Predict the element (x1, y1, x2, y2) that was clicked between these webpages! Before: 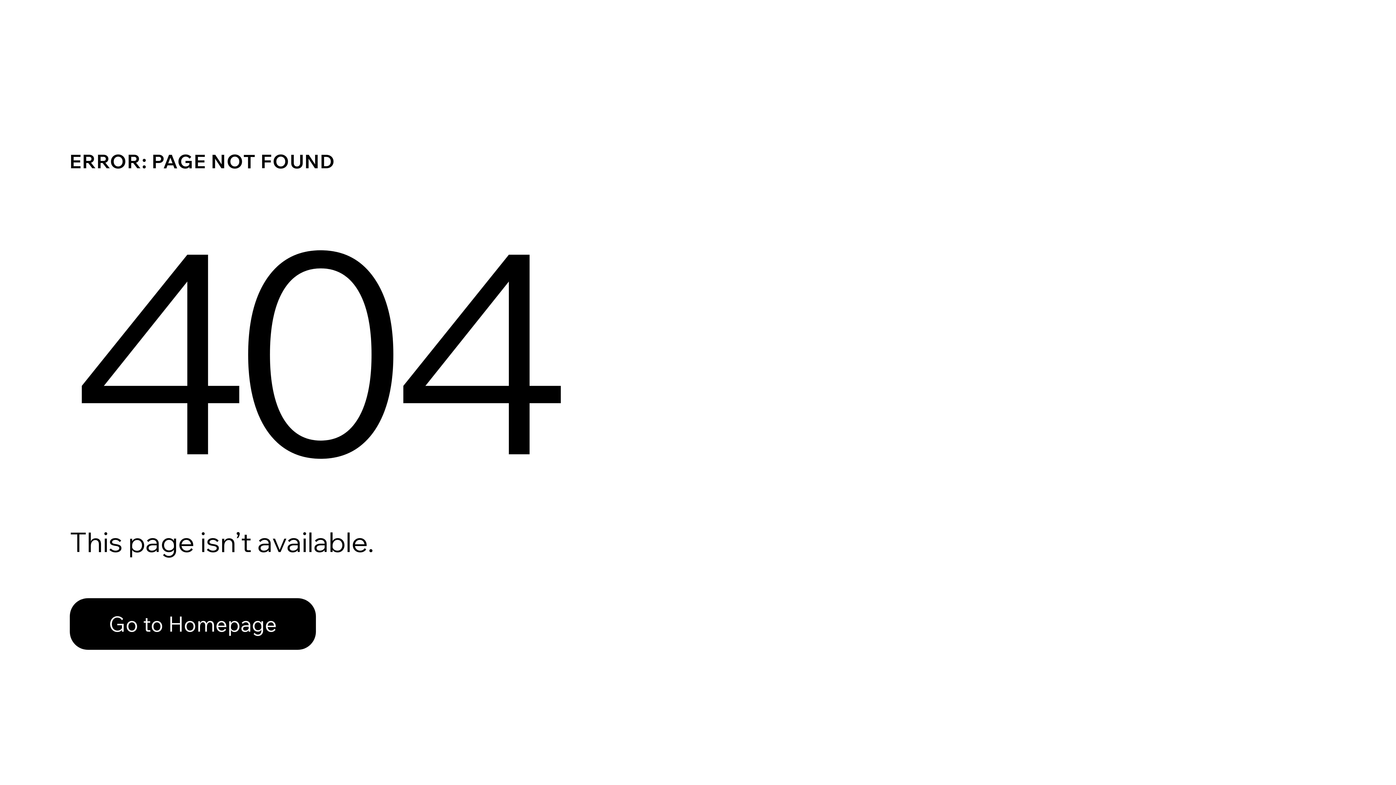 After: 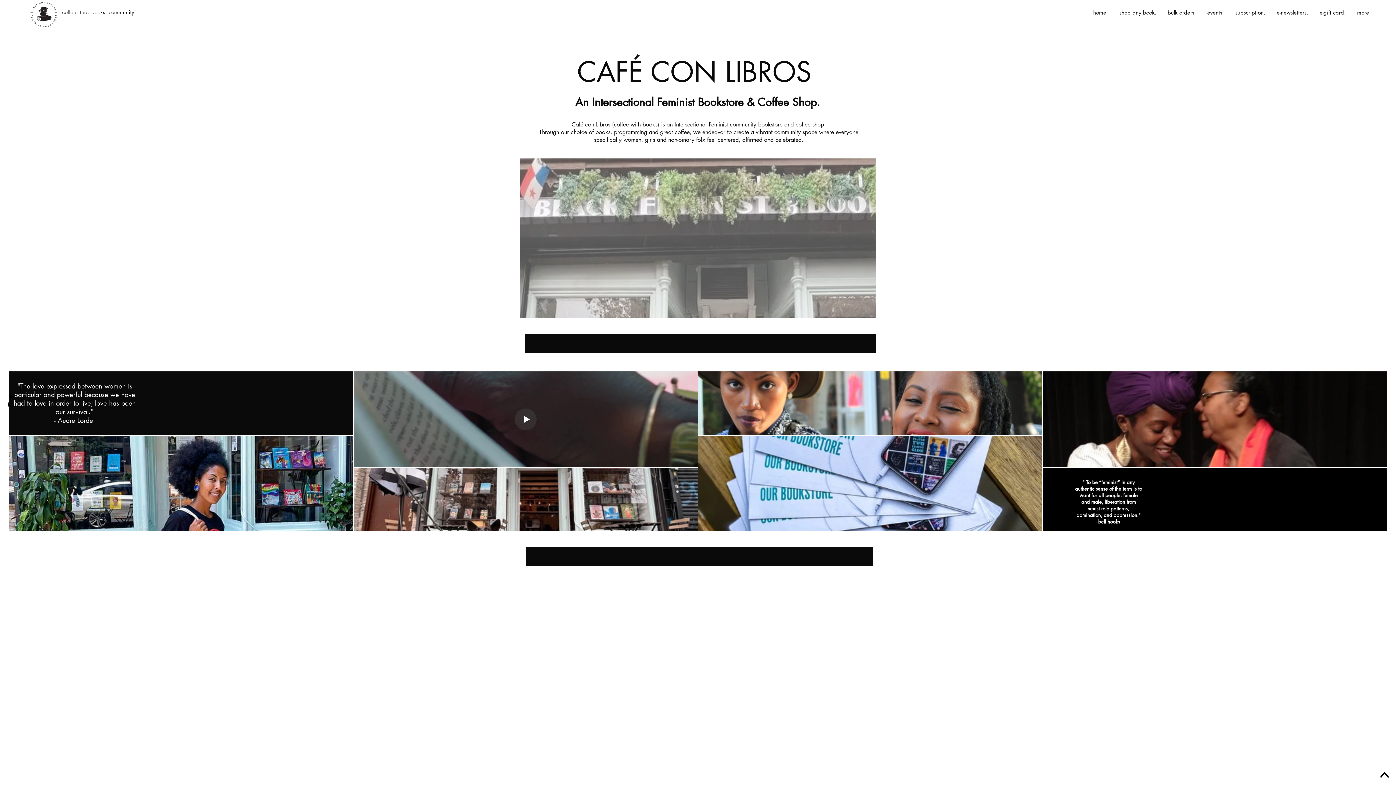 Action: bbox: (69, 582, 768, 659) label: Go to Homepage